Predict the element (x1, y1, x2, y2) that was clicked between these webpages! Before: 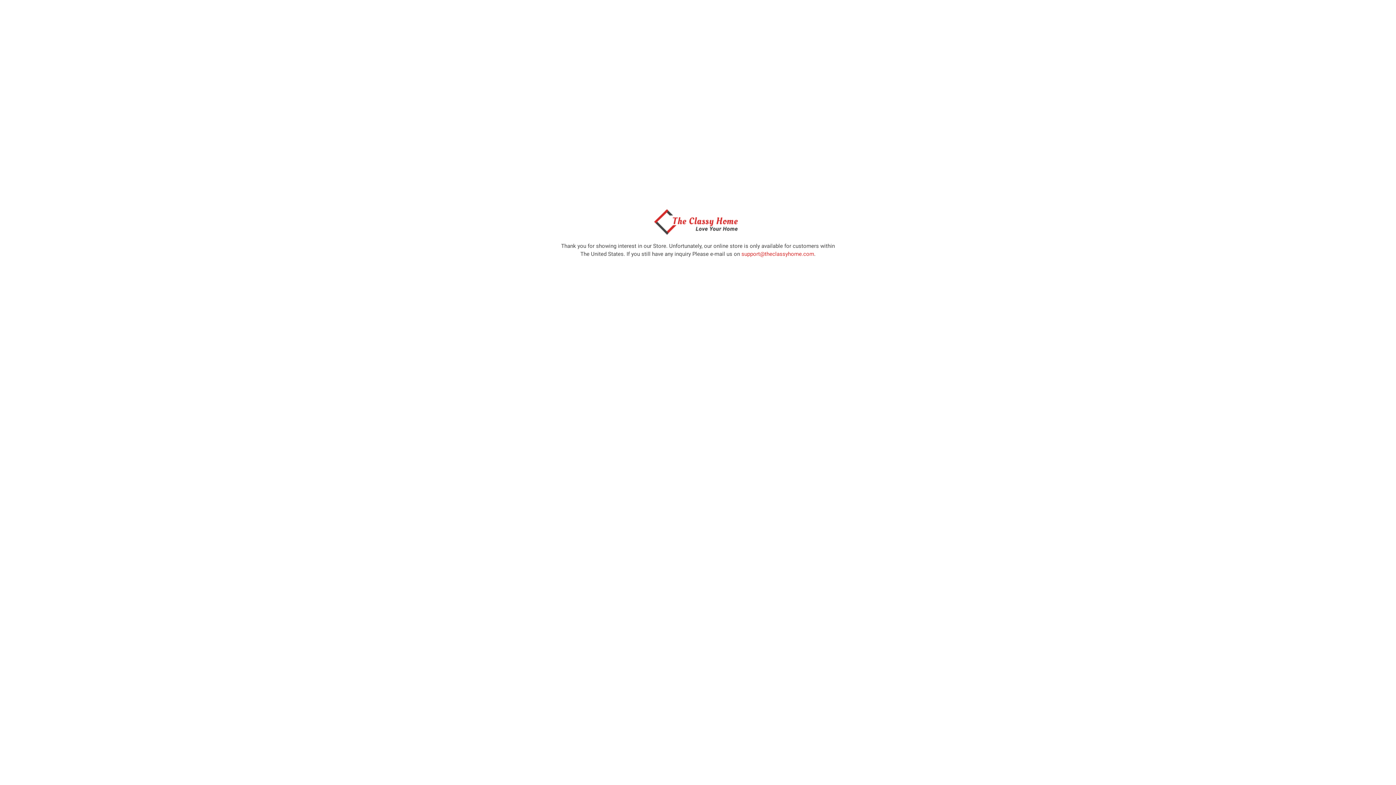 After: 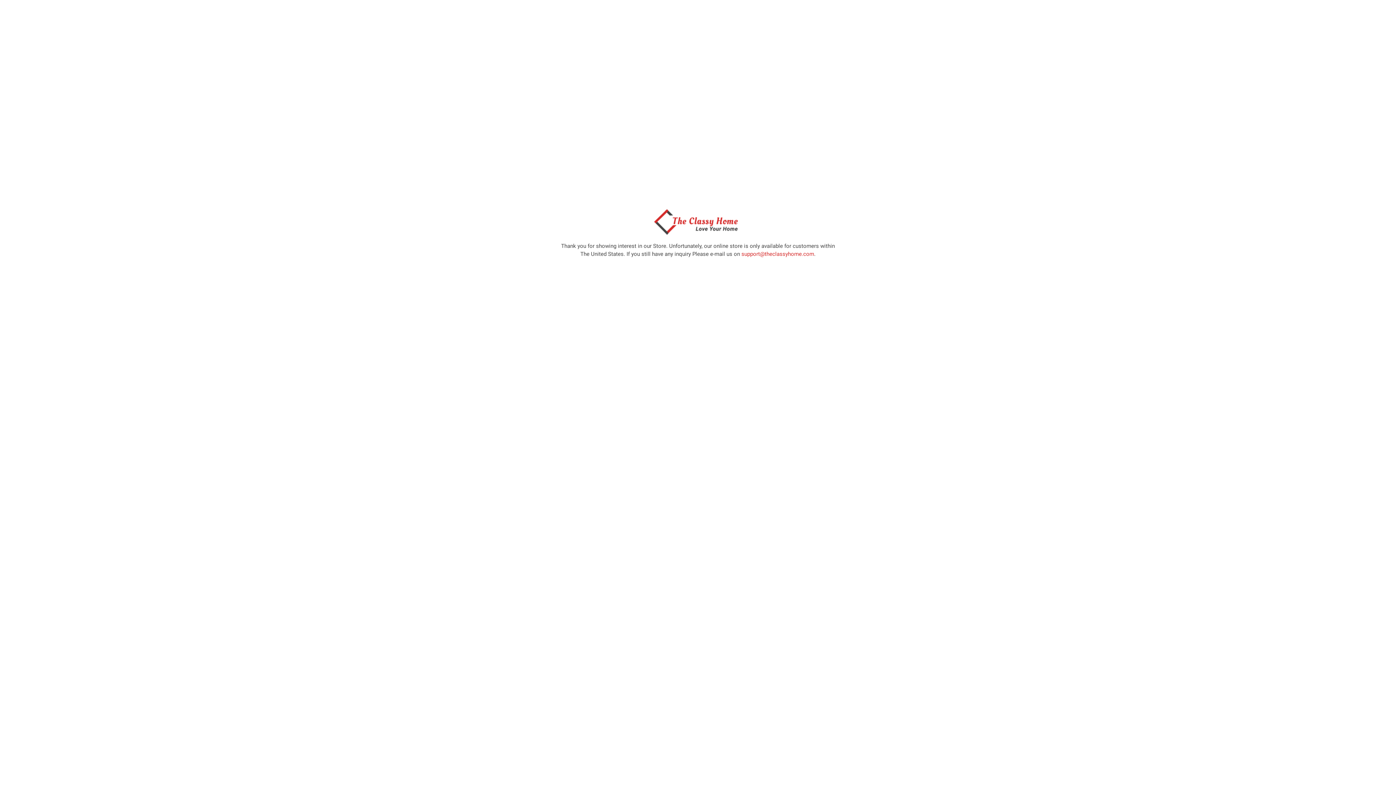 Action: bbox: (650, 229, 746, 236)